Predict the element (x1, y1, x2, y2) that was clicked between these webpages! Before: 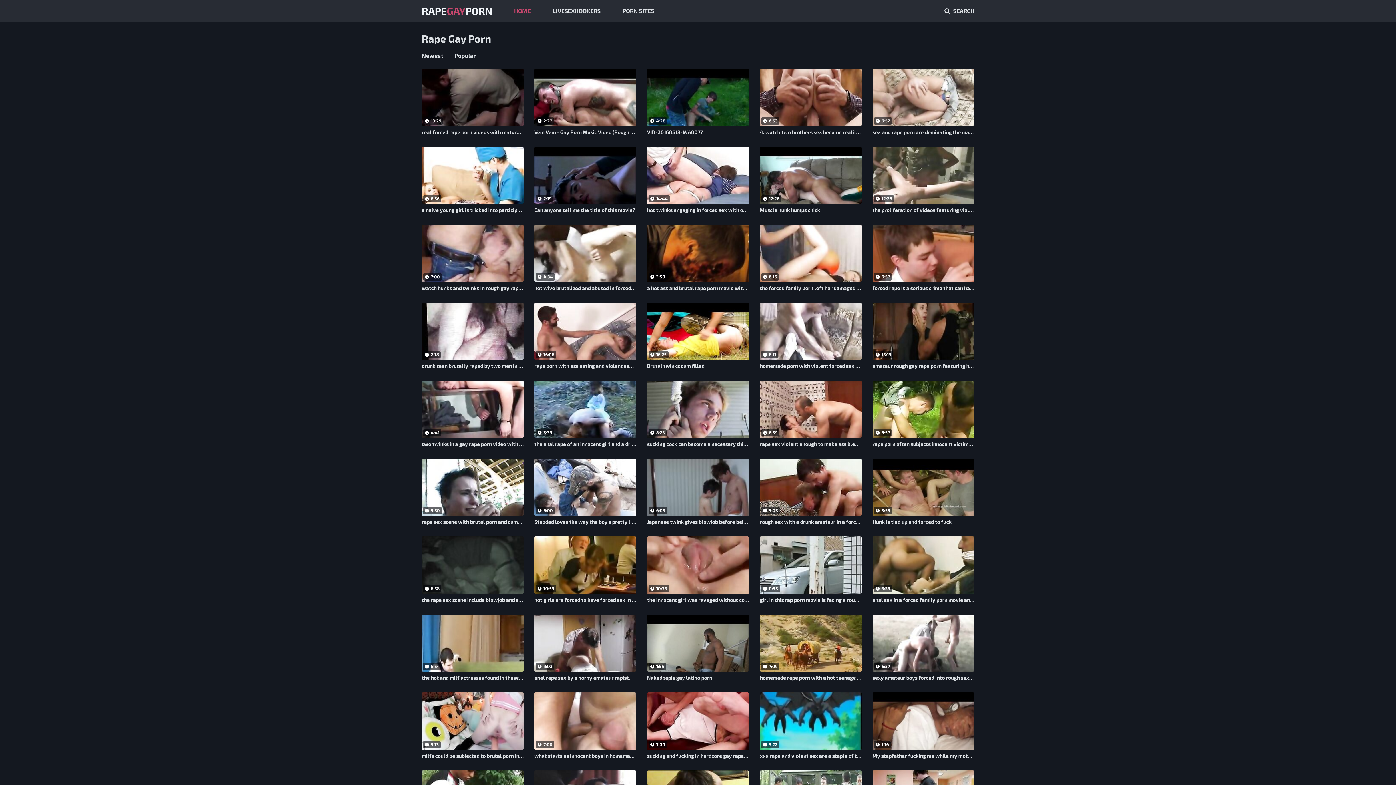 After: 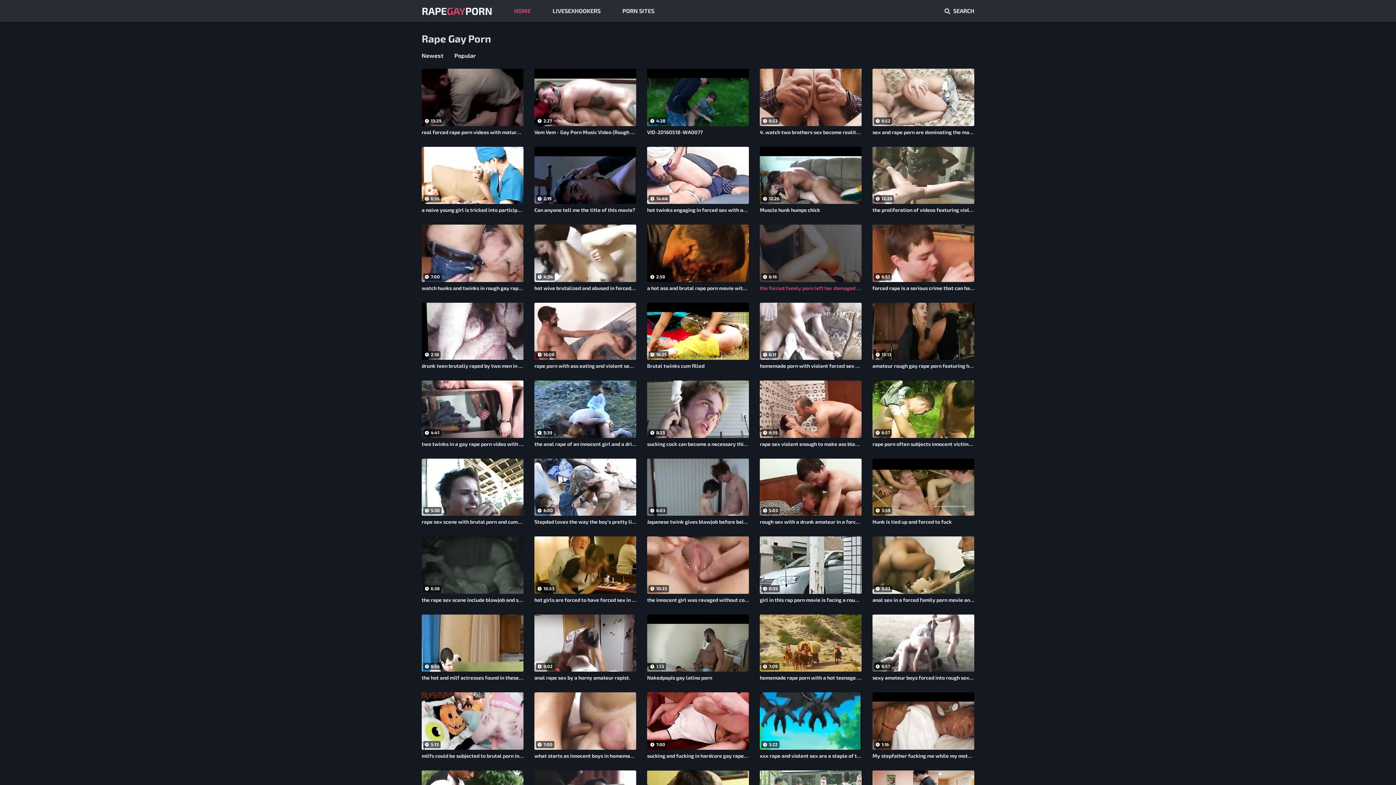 Action: label: 6:16

the forced family porn left her damaged beyond repair. bbox: (760, 224, 861, 291)